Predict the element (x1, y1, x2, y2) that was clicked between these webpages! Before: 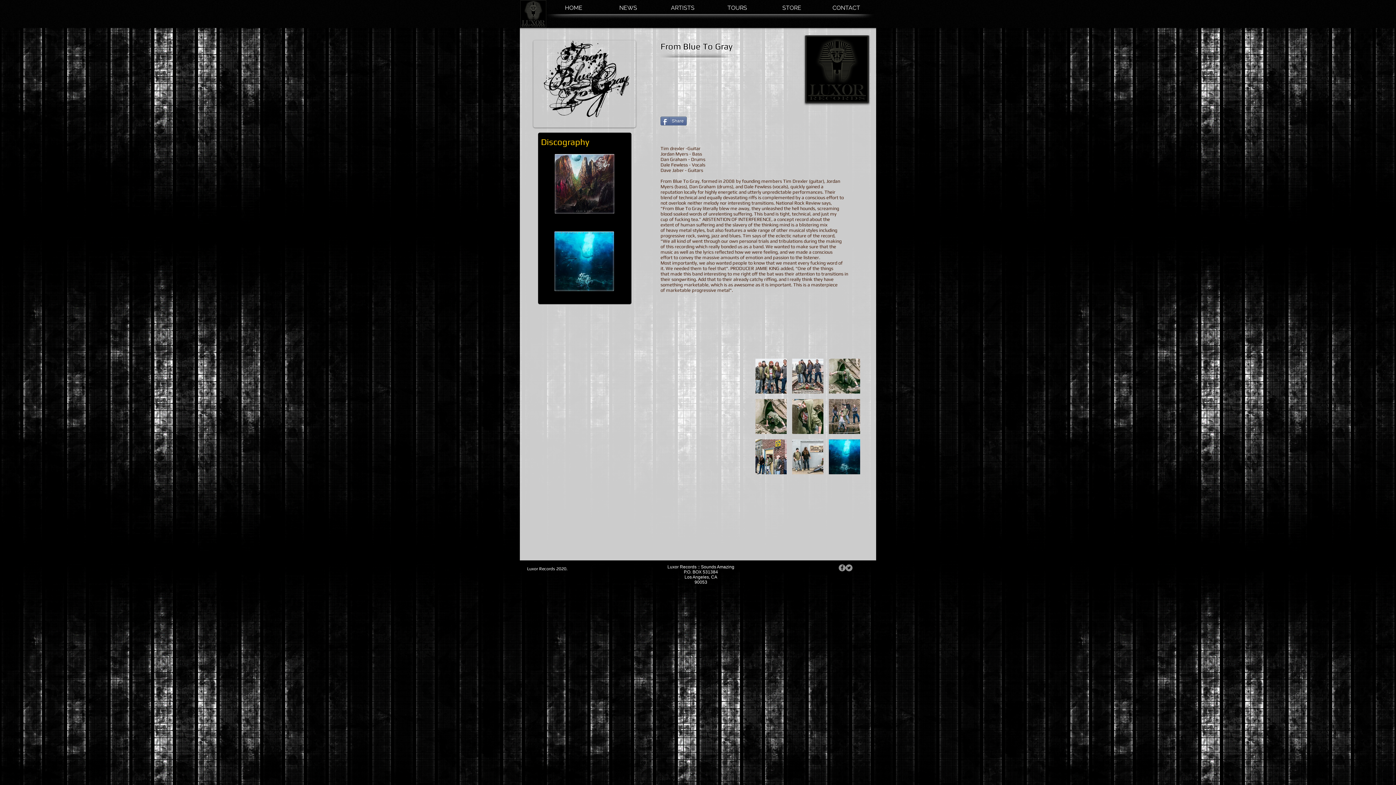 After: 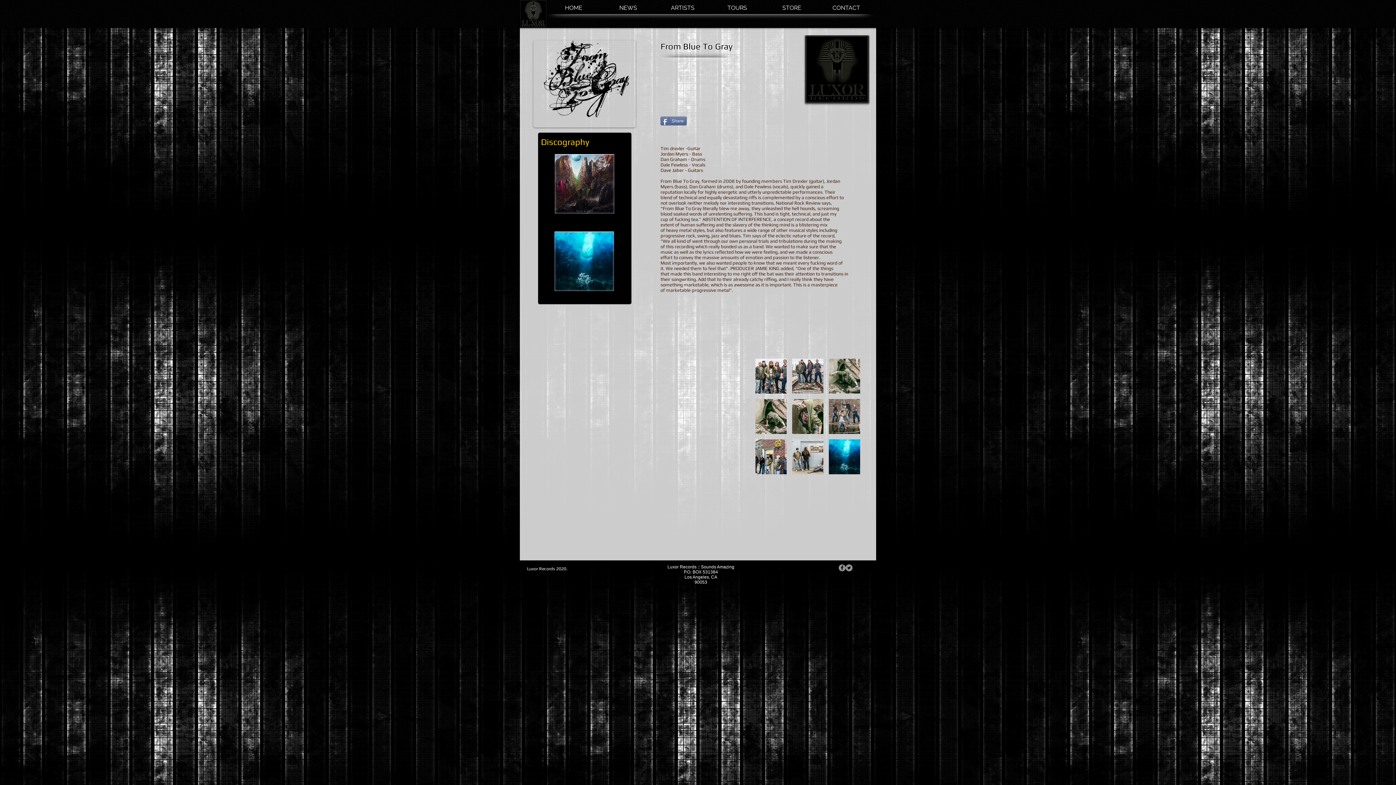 Action: bbox: (660, 116, 686, 125) label: Share